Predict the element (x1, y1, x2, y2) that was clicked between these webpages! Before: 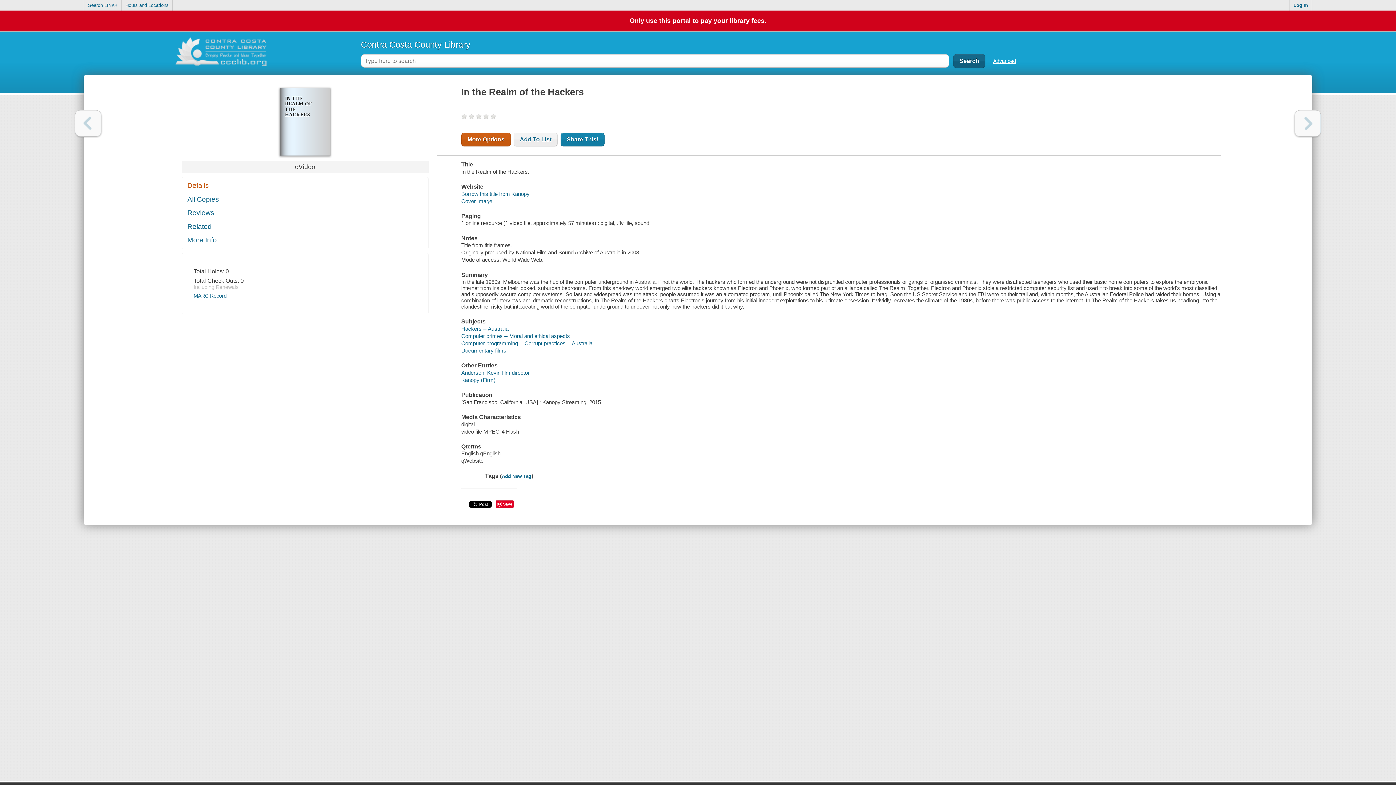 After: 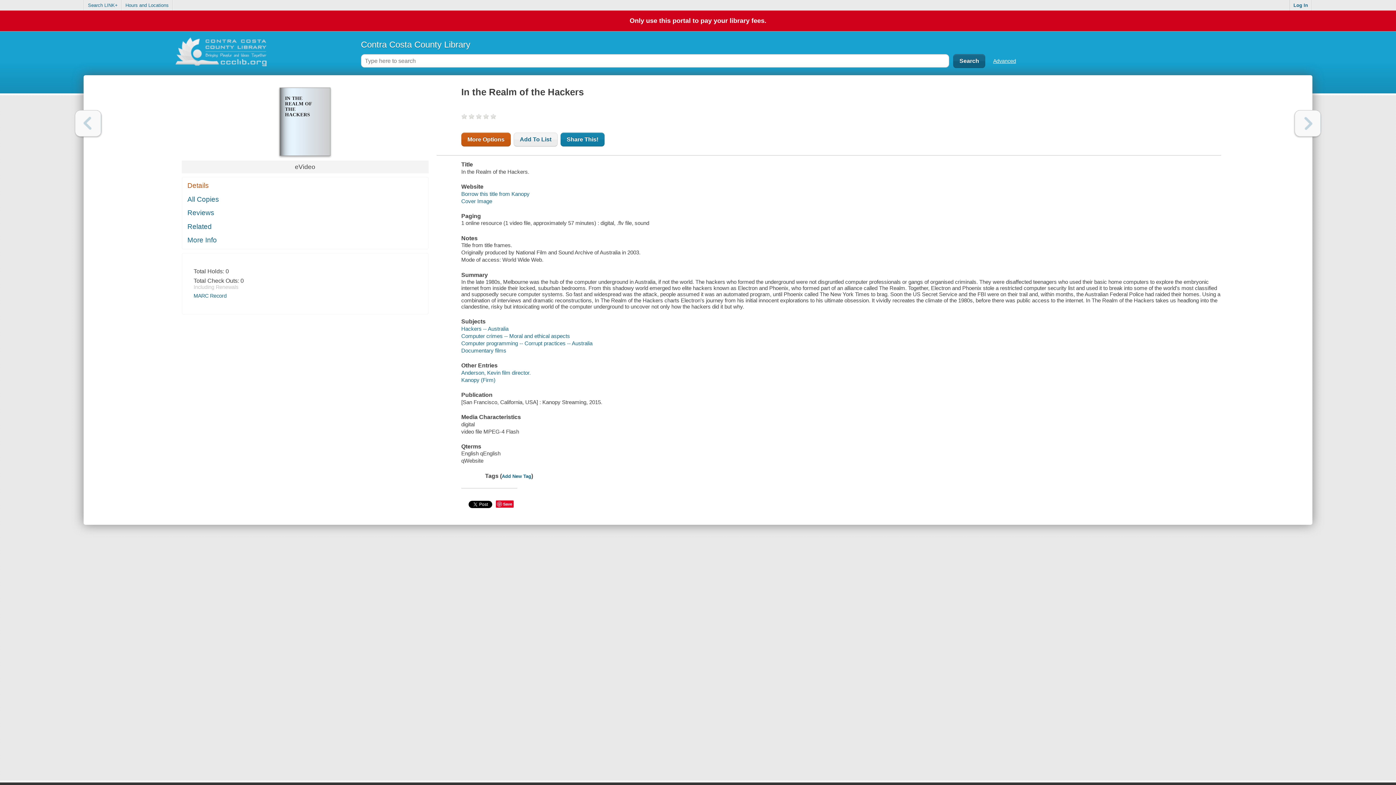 Action: label: Next bbox: (1294, 110, 1321, 136)